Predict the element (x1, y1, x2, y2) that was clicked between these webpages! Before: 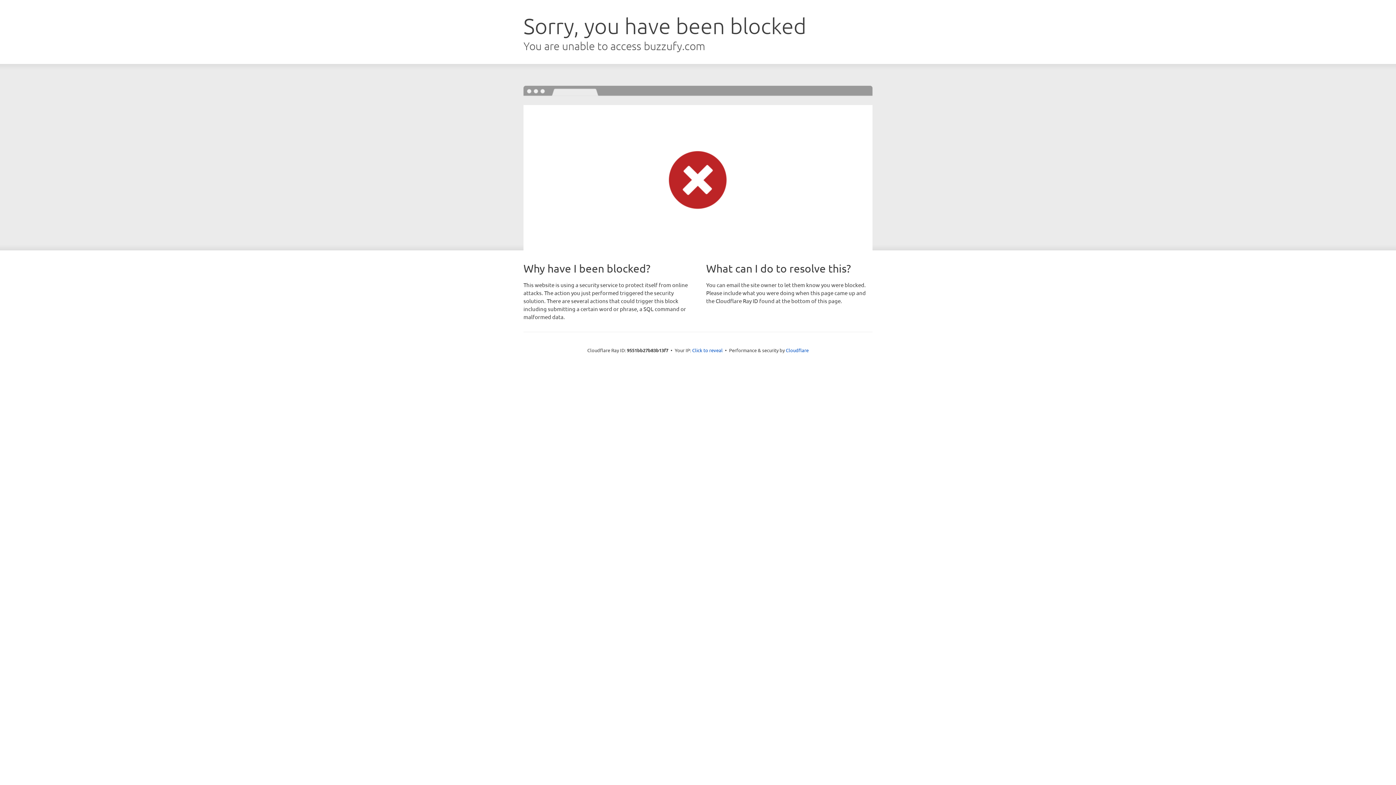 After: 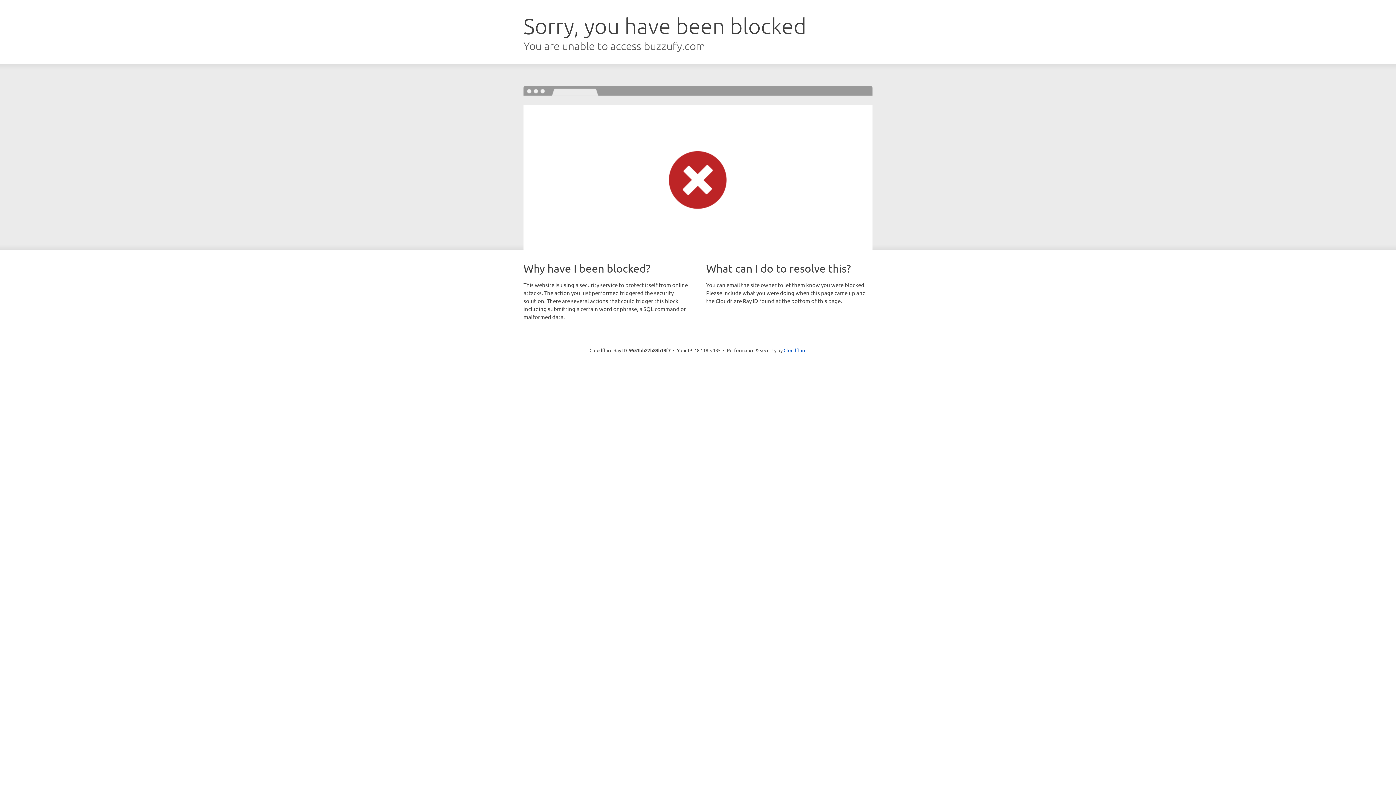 Action: bbox: (692, 346, 722, 353) label: Click to reveal